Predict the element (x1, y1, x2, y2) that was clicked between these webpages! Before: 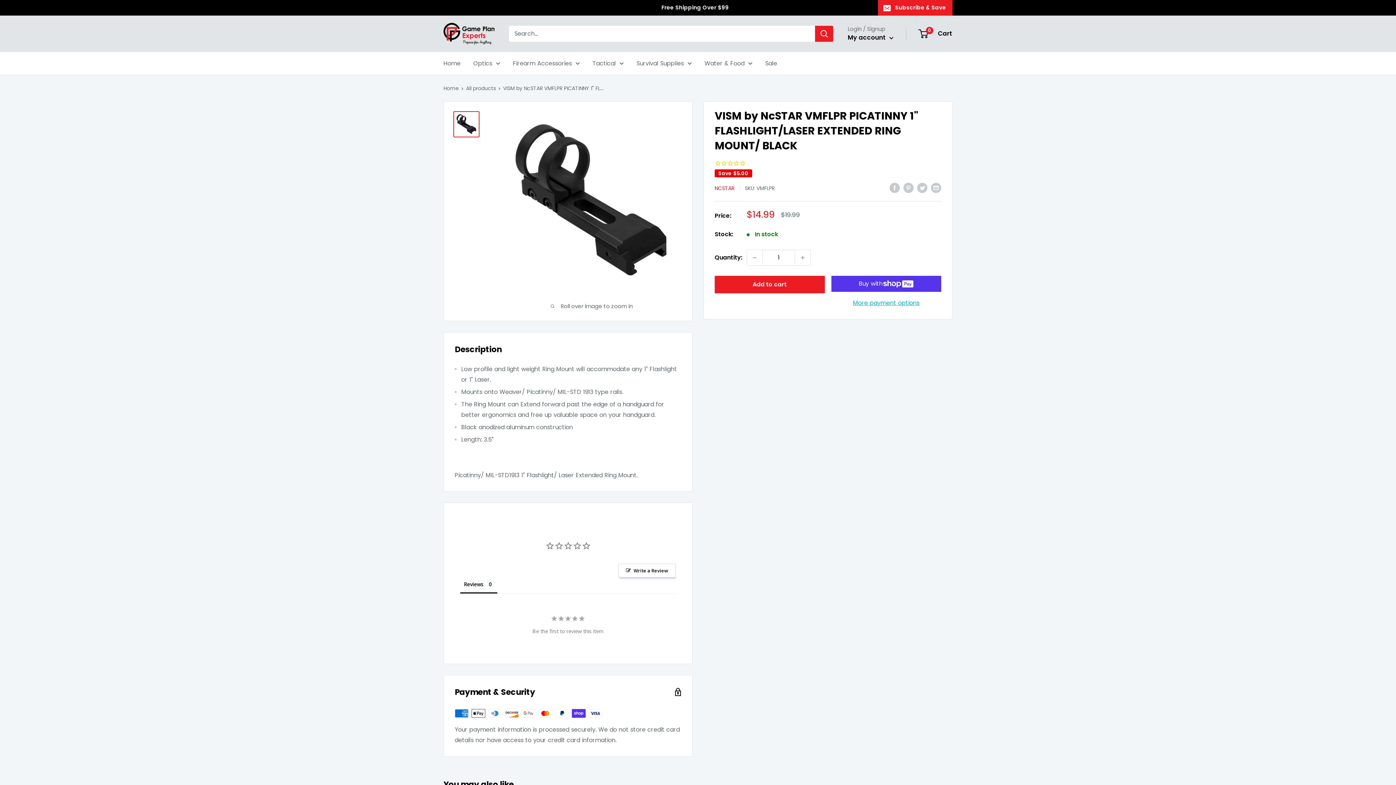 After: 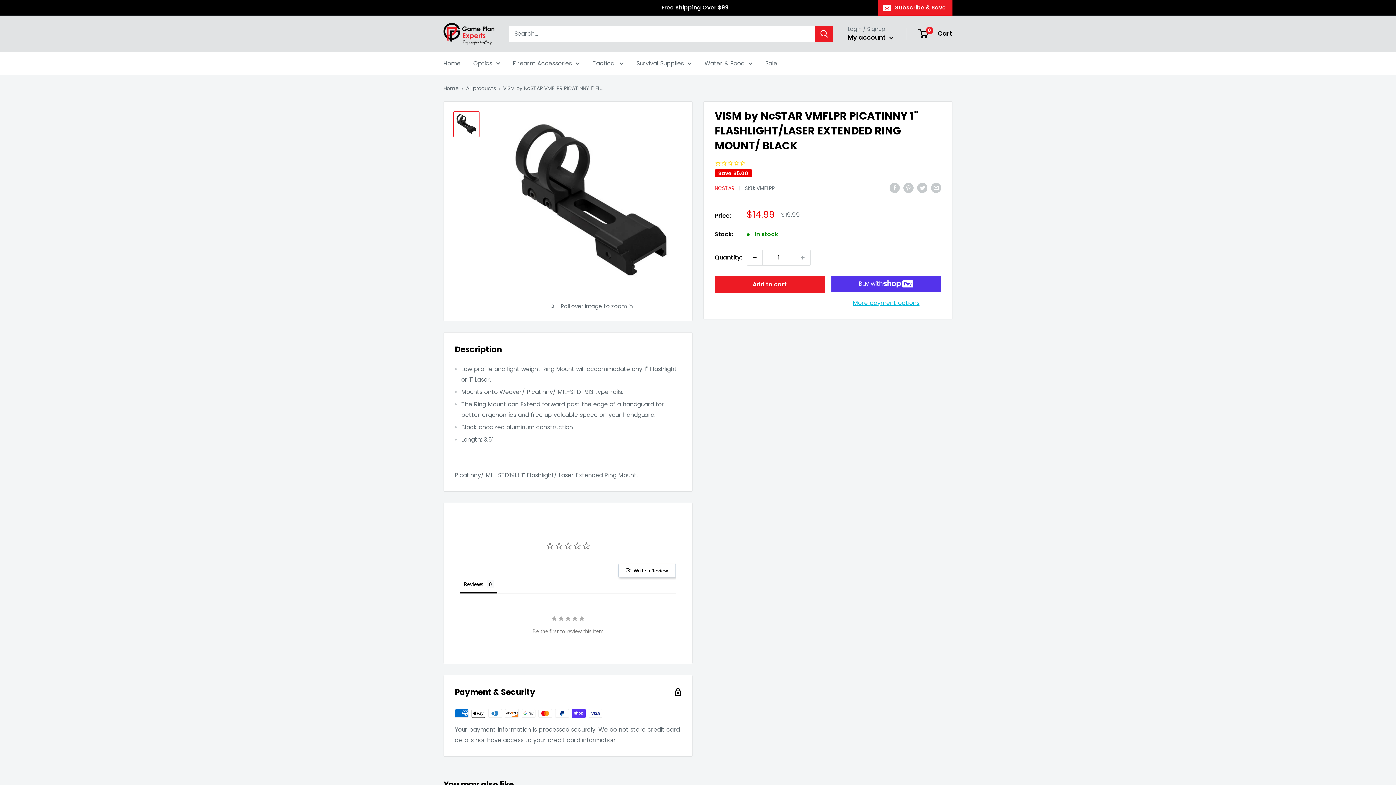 Action: bbox: (747, 250, 762, 265) label: Decrease quantity by 1